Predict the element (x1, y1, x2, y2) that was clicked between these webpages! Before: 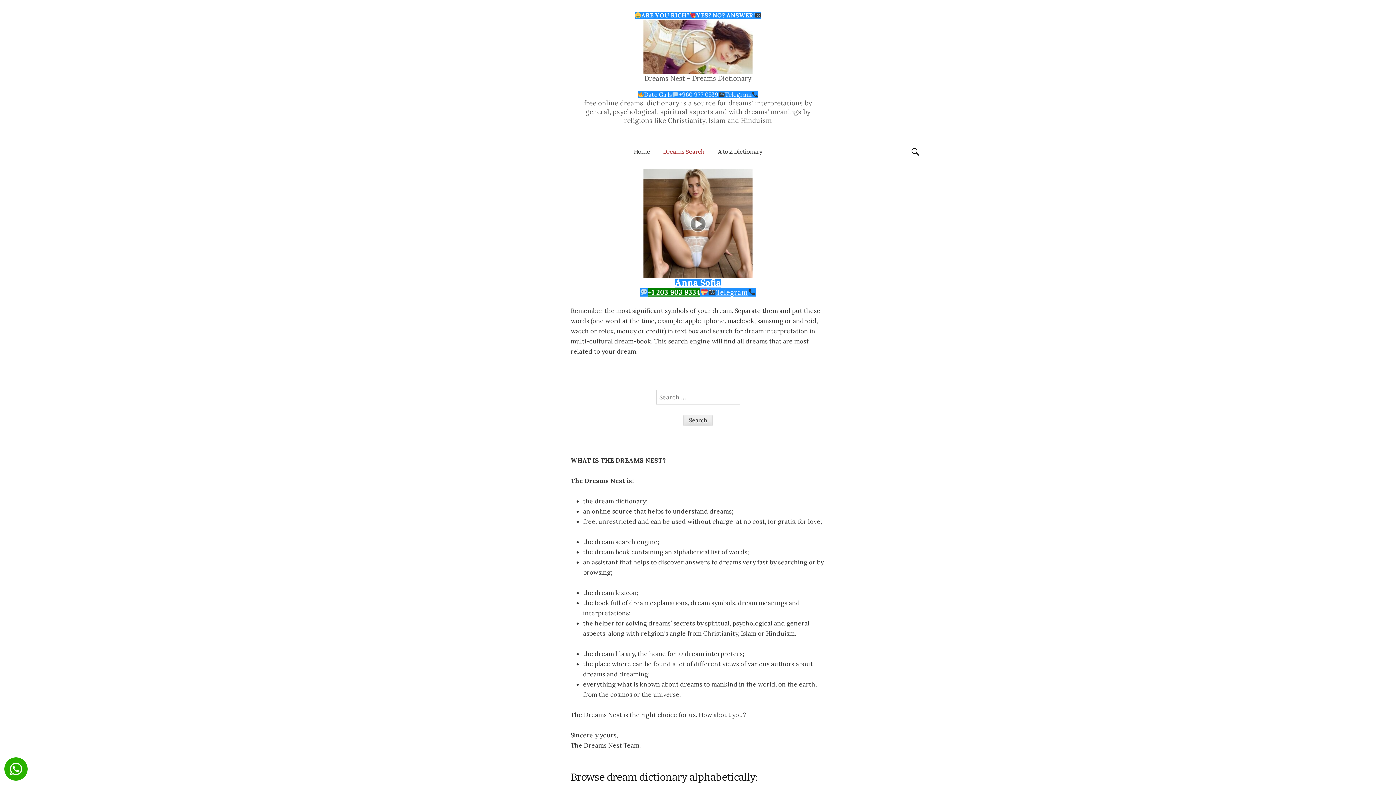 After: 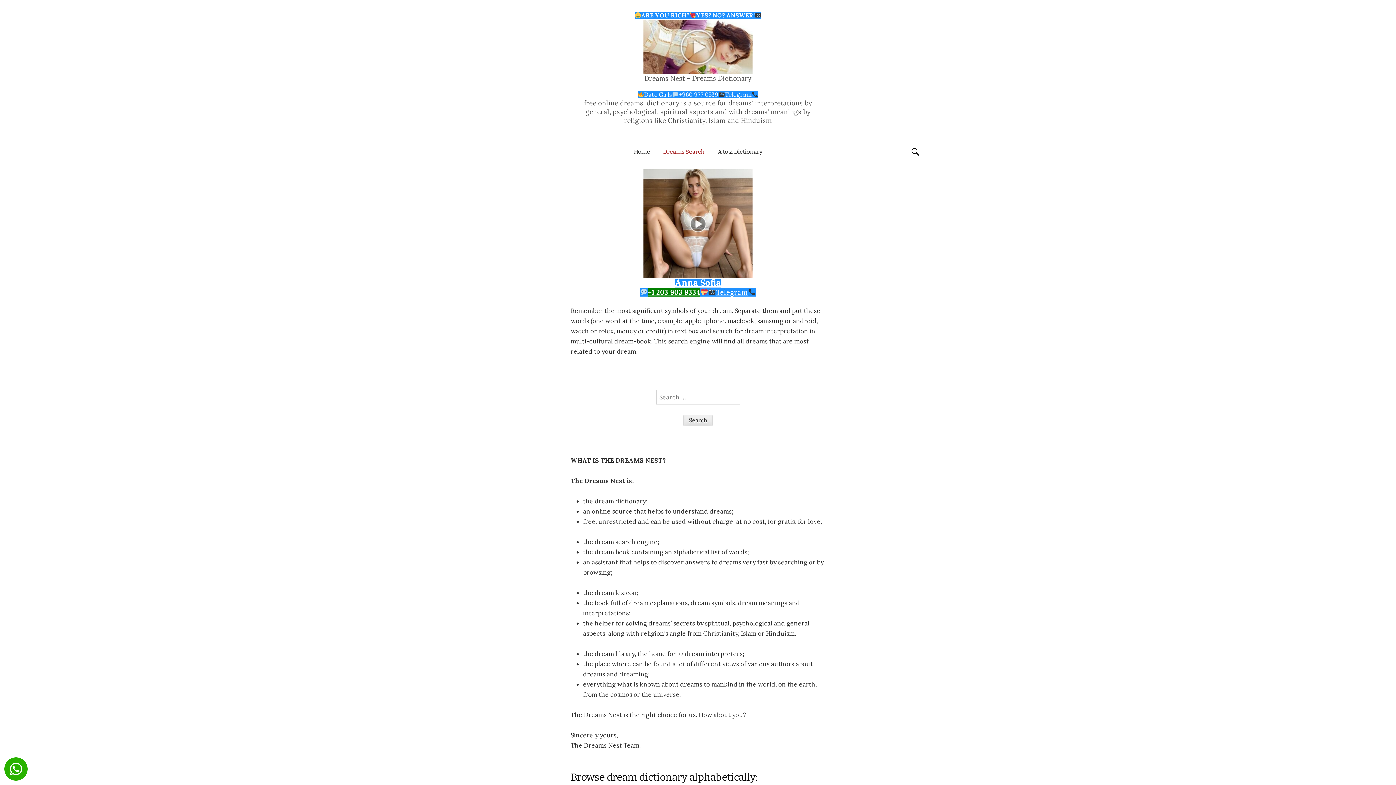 Action: label: 
Anna Sofia
+1 203 903 9334Telegram bbox: (640, 218, 756, 296)